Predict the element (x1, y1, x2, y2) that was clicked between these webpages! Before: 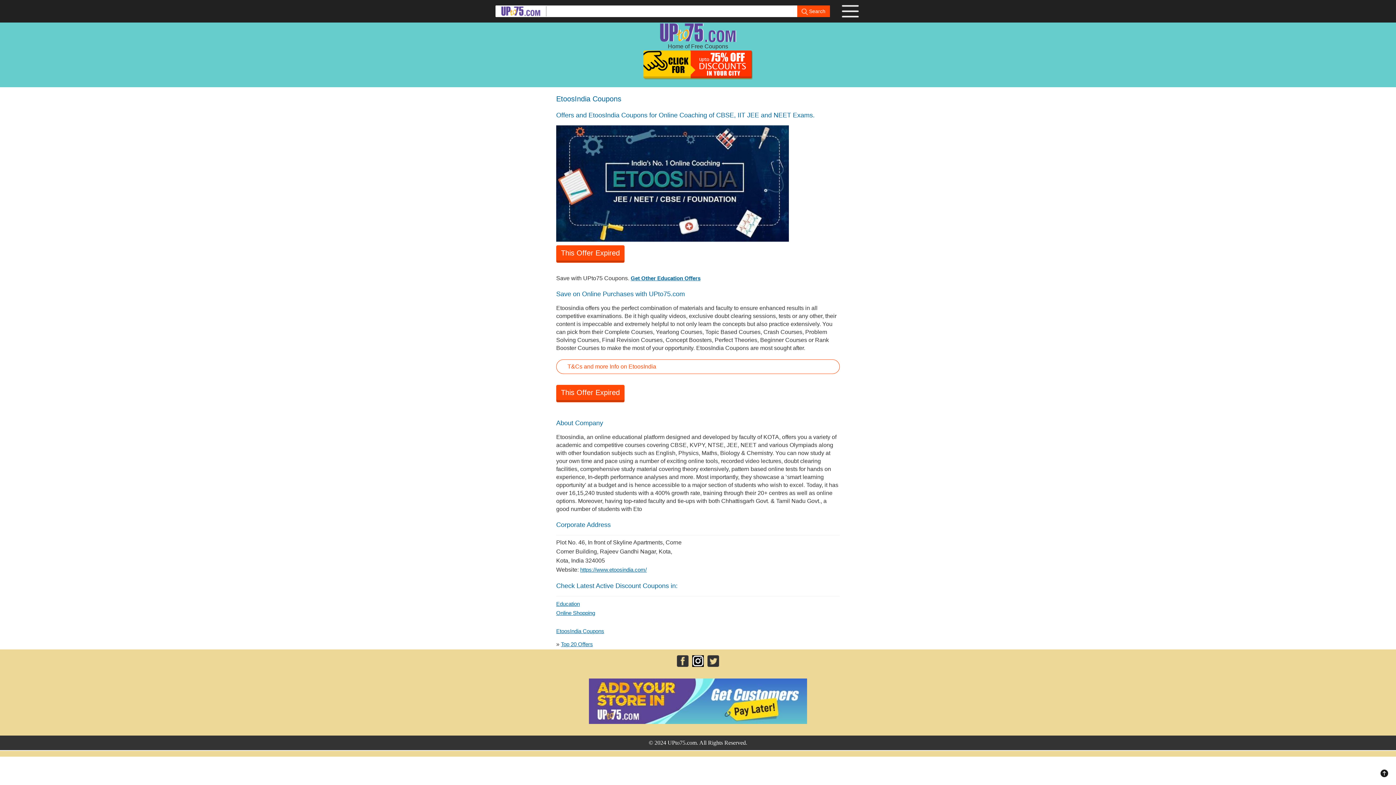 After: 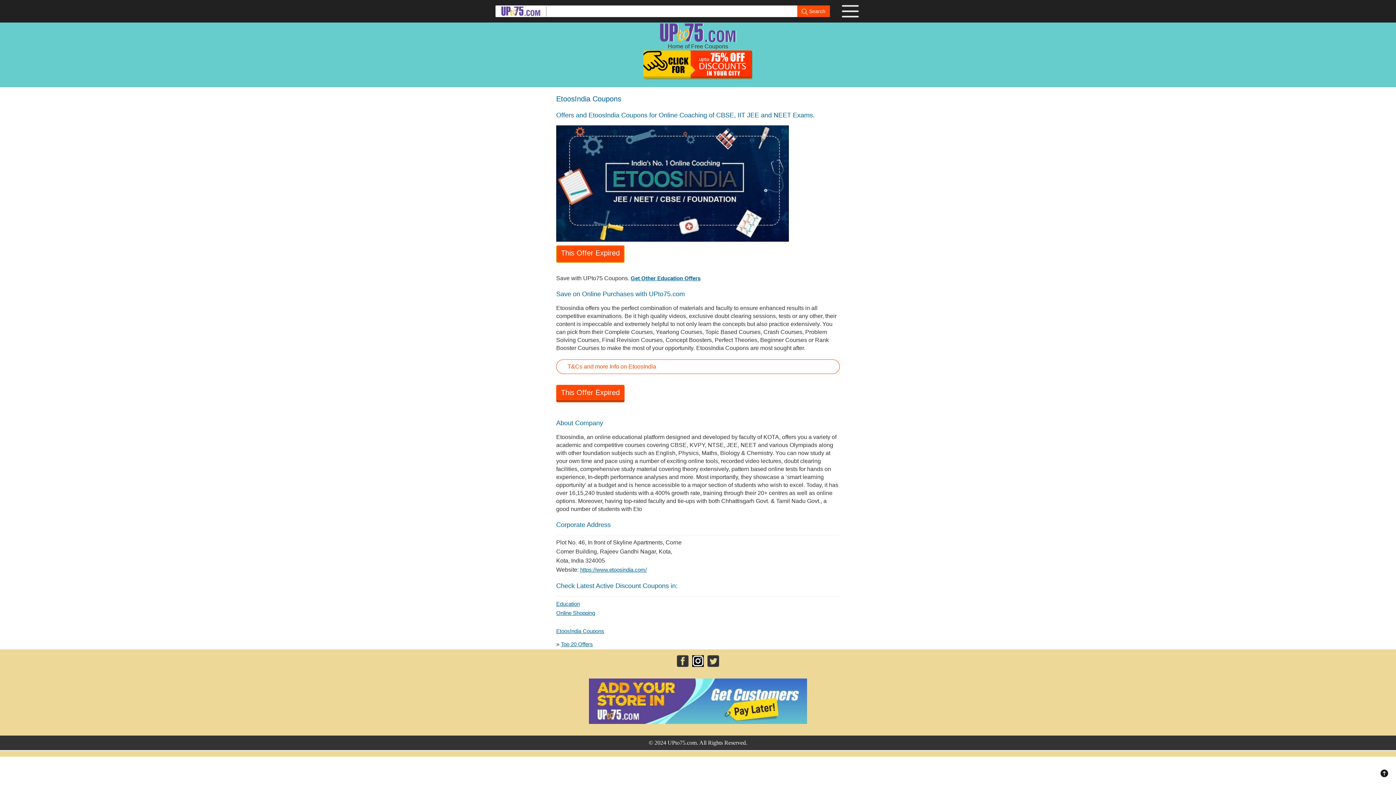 Action: label: This Offer Expired bbox: (556, 245, 624, 262)